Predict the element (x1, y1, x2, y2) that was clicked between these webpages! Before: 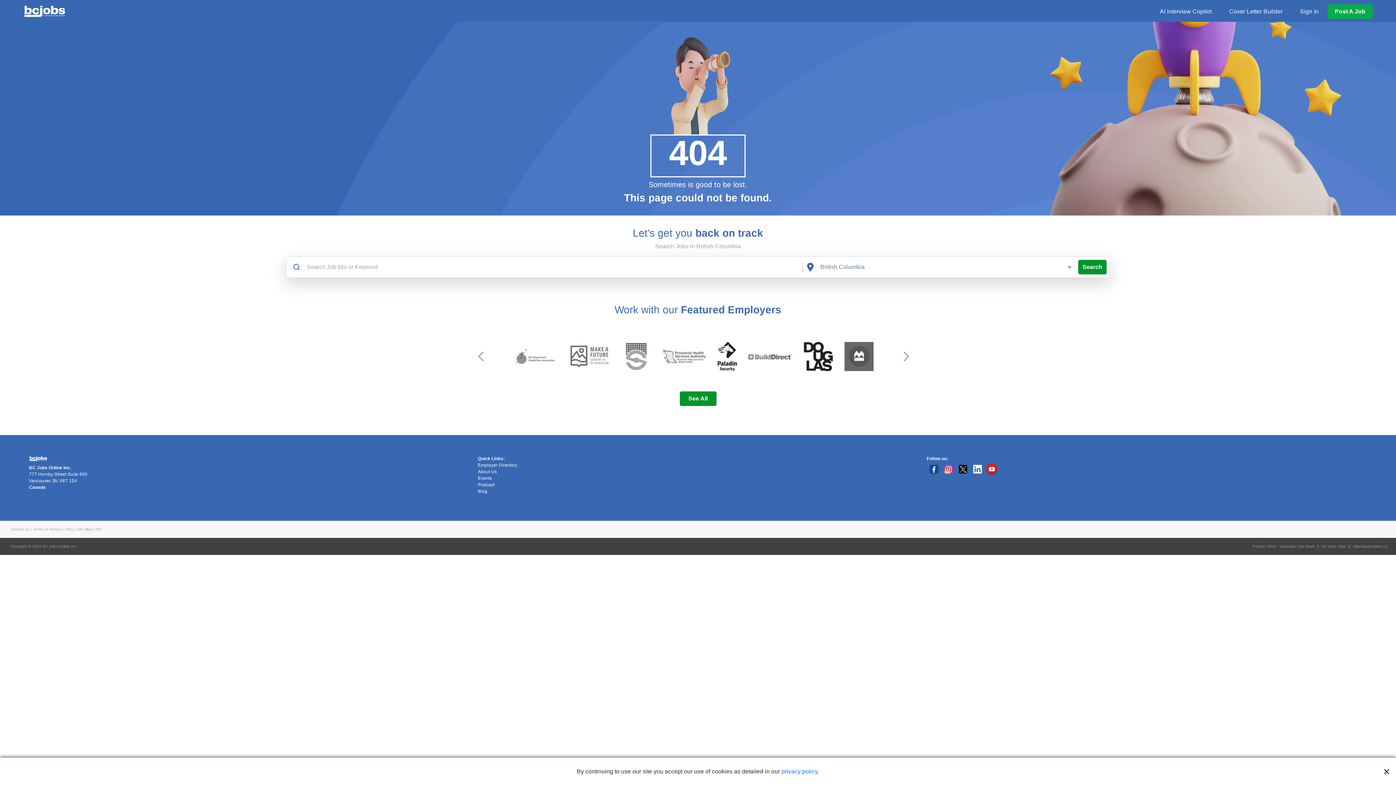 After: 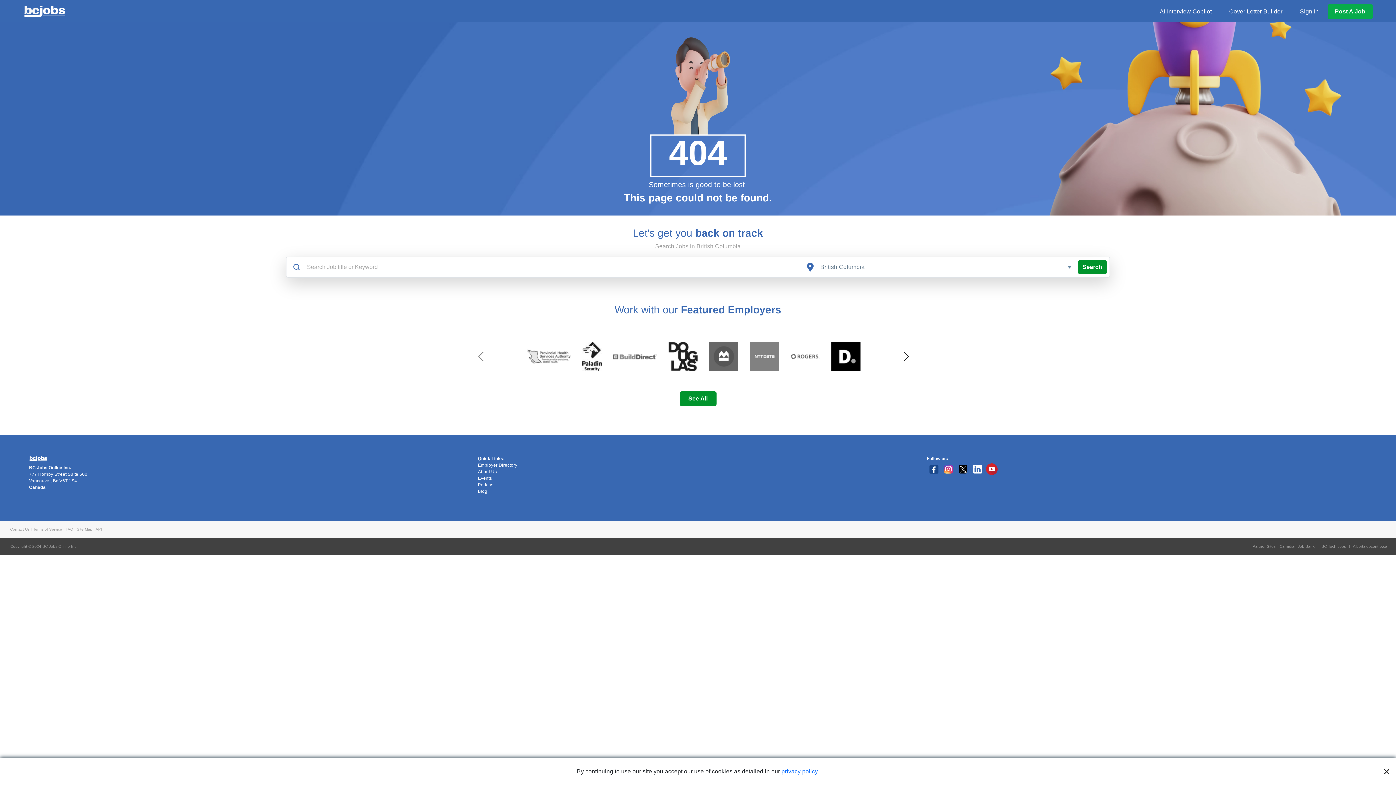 Action: bbox: (868, 321, 944, 391)